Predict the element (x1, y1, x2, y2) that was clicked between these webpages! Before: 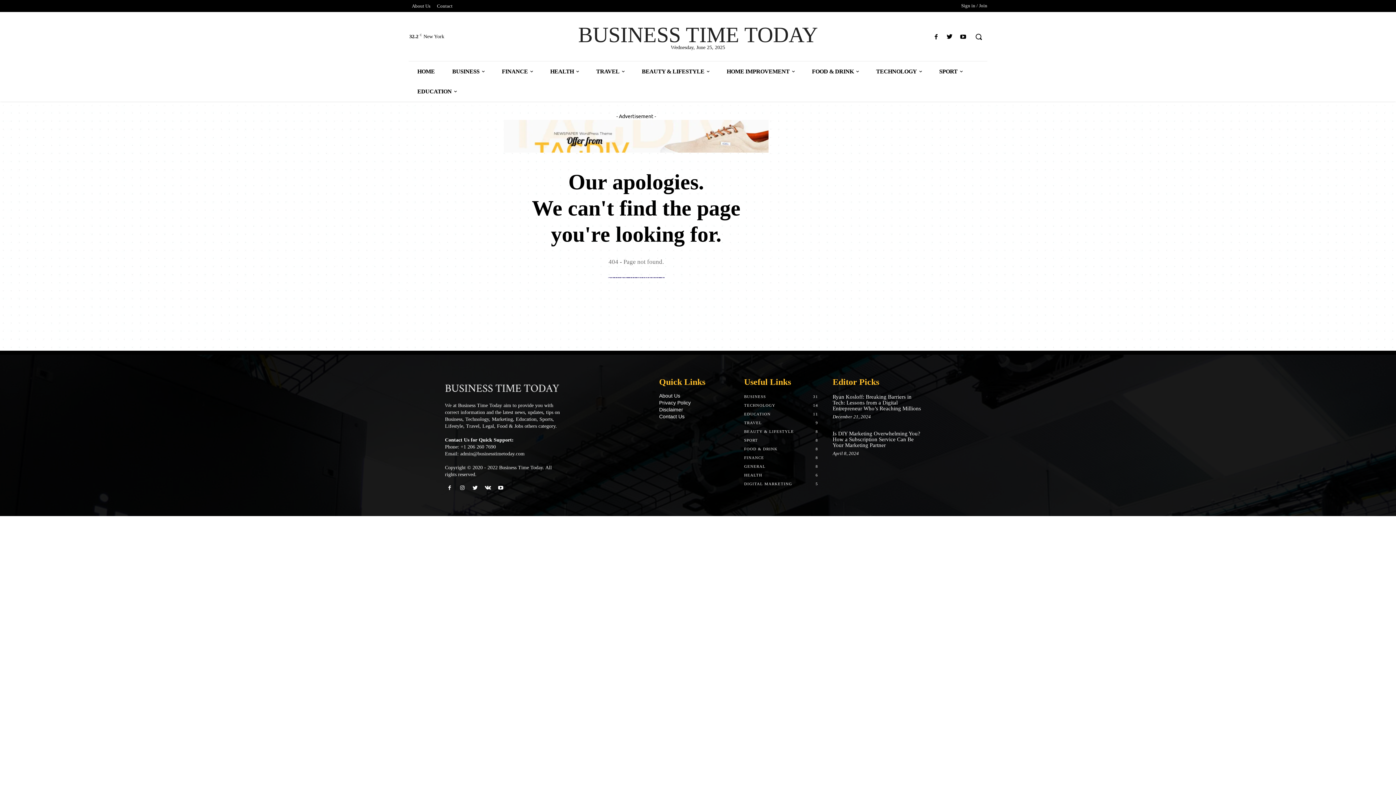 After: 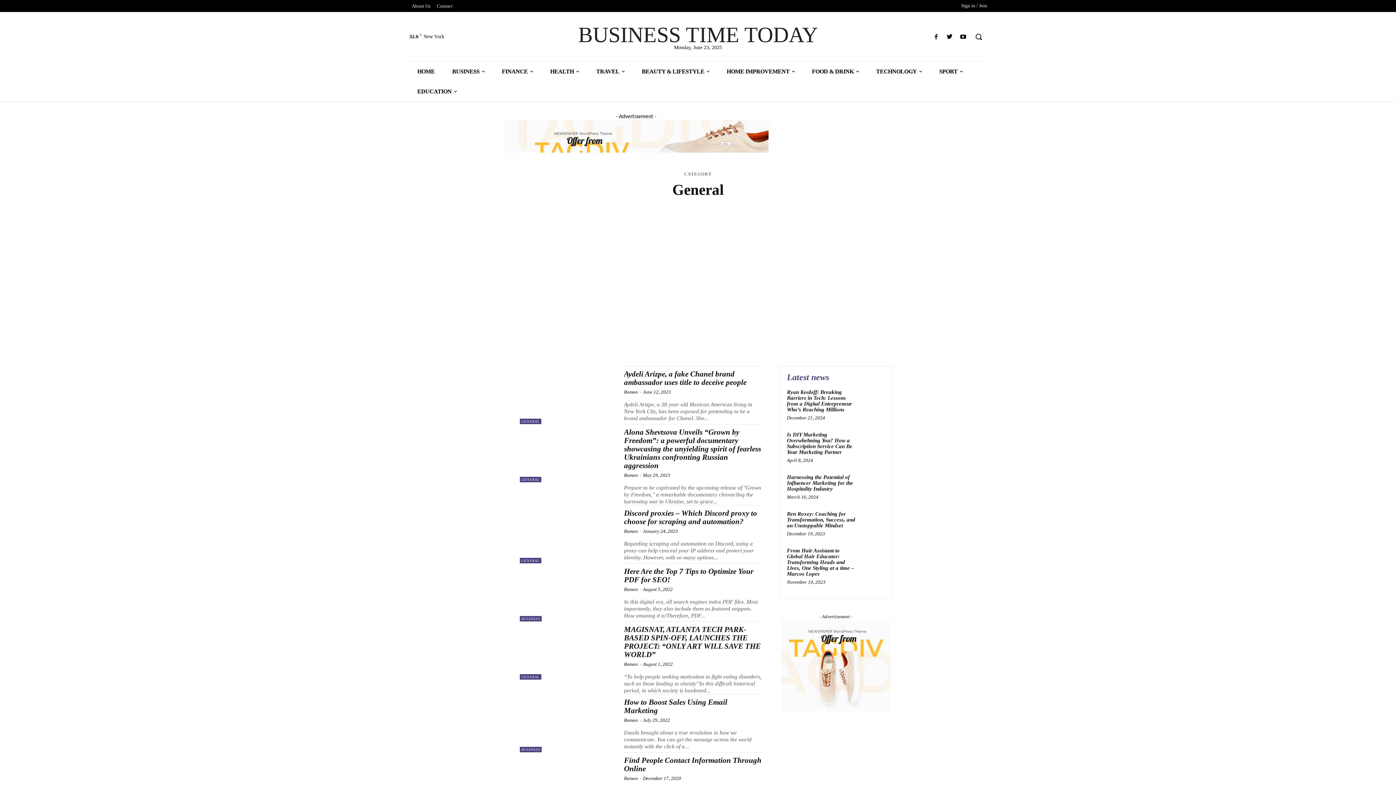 Action: bbox: (744, 464, 765, 468) label: GENERAL
8